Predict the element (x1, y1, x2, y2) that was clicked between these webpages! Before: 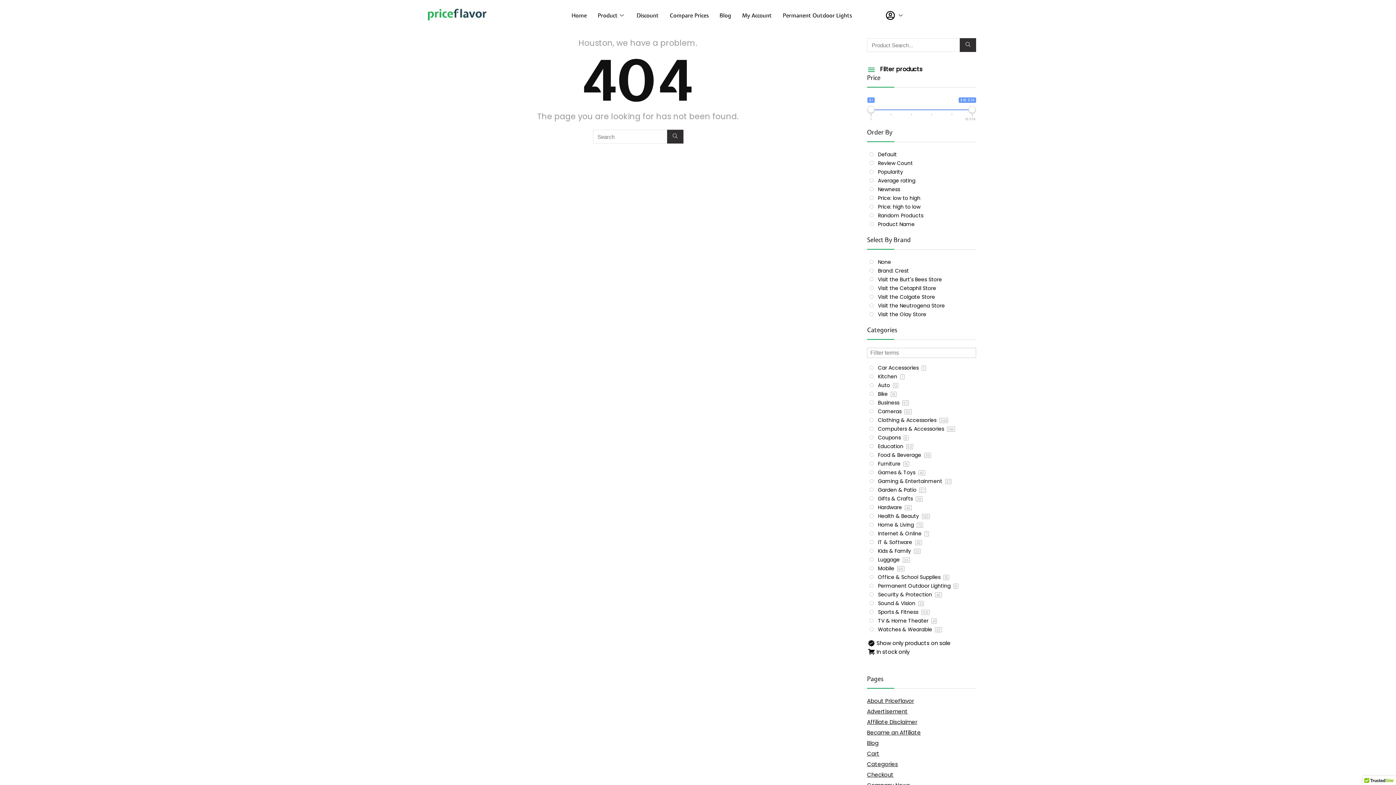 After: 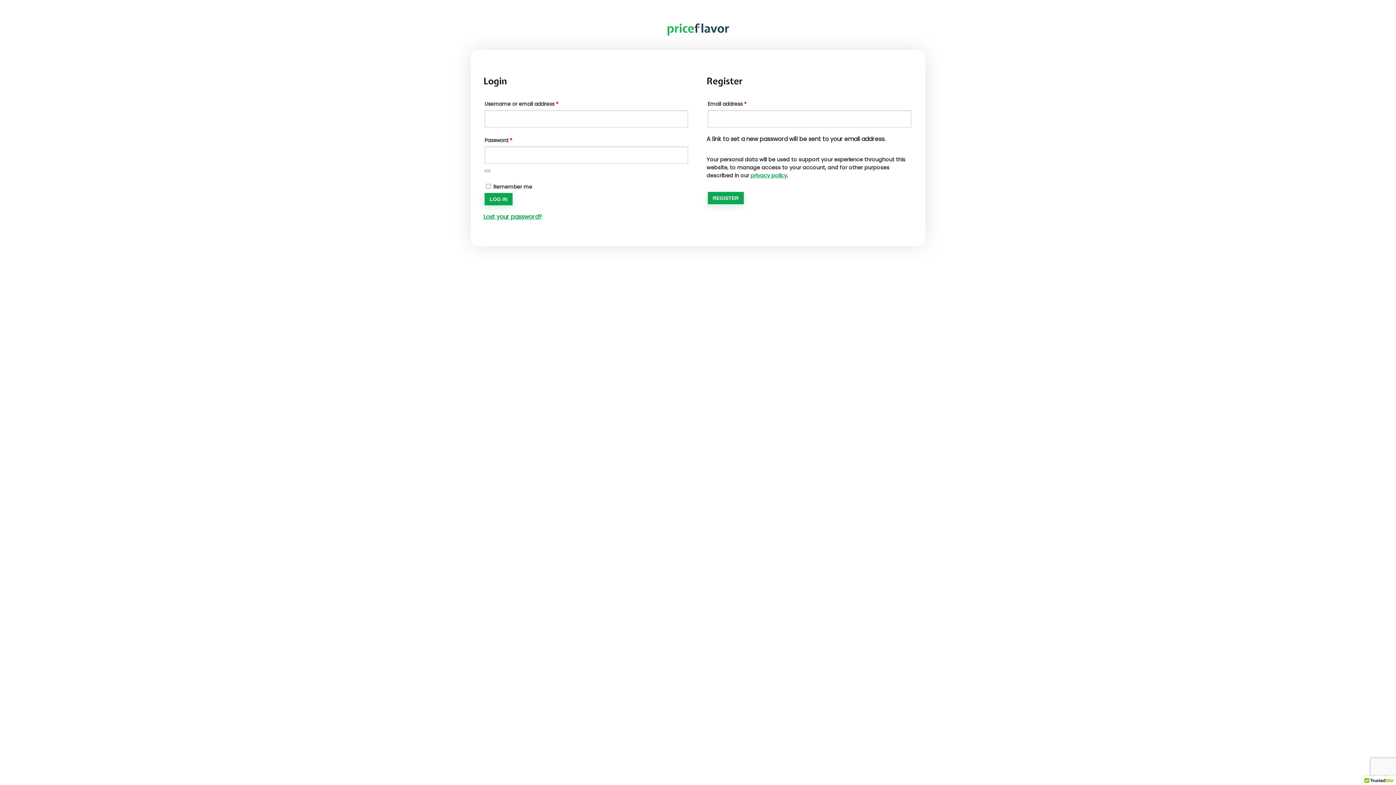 Action: bbox: (880, 7, 910, 23)